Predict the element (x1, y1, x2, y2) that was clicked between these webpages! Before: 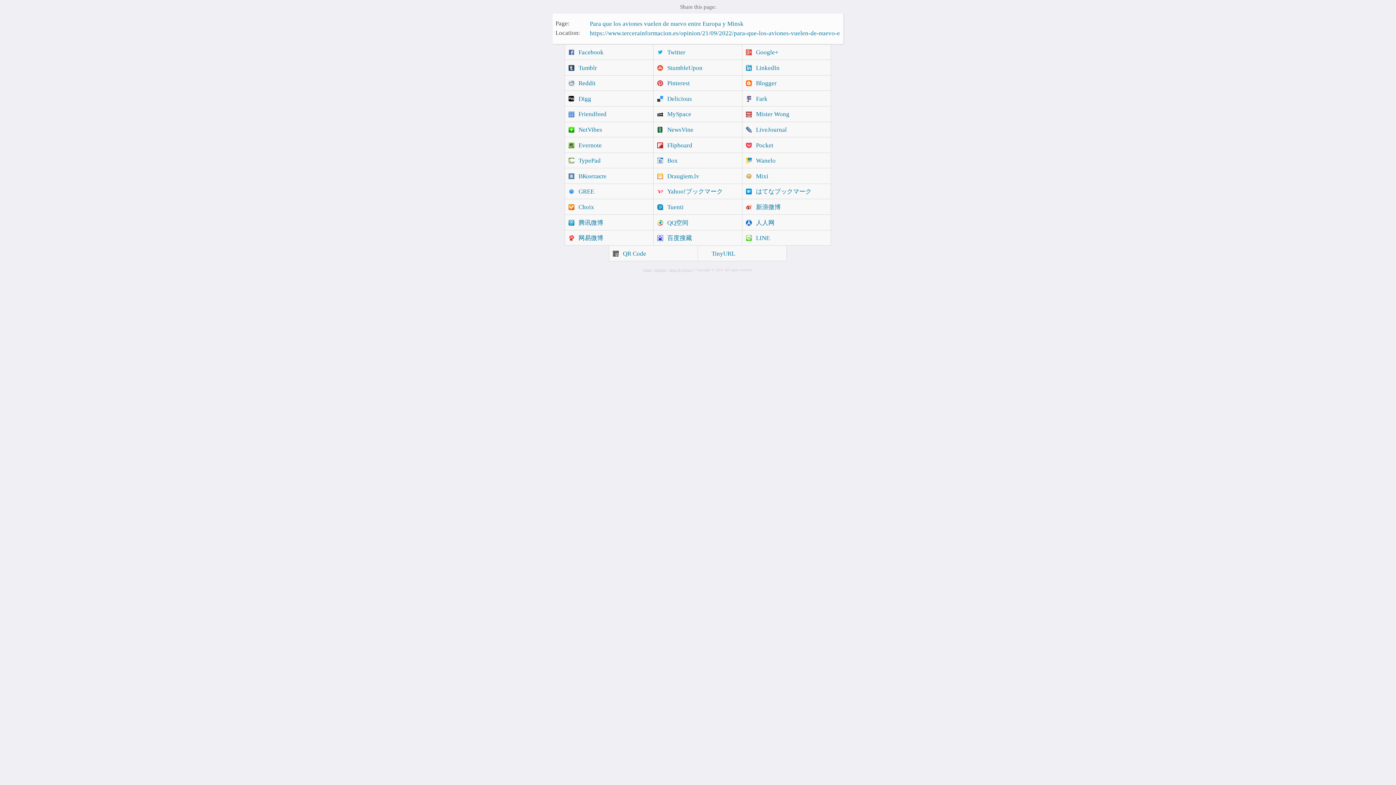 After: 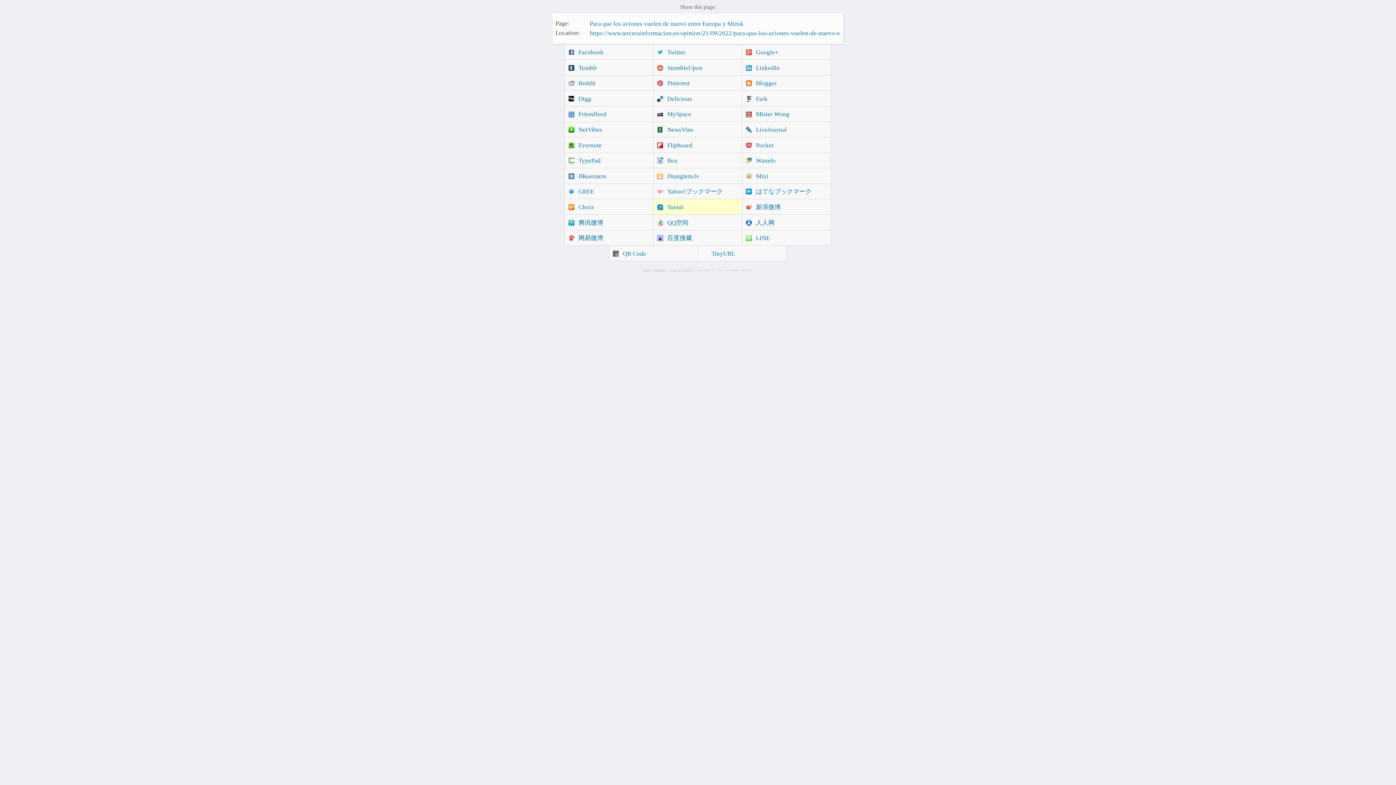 Action: label: Tuenti bbox: (653, 199, 742, 214)